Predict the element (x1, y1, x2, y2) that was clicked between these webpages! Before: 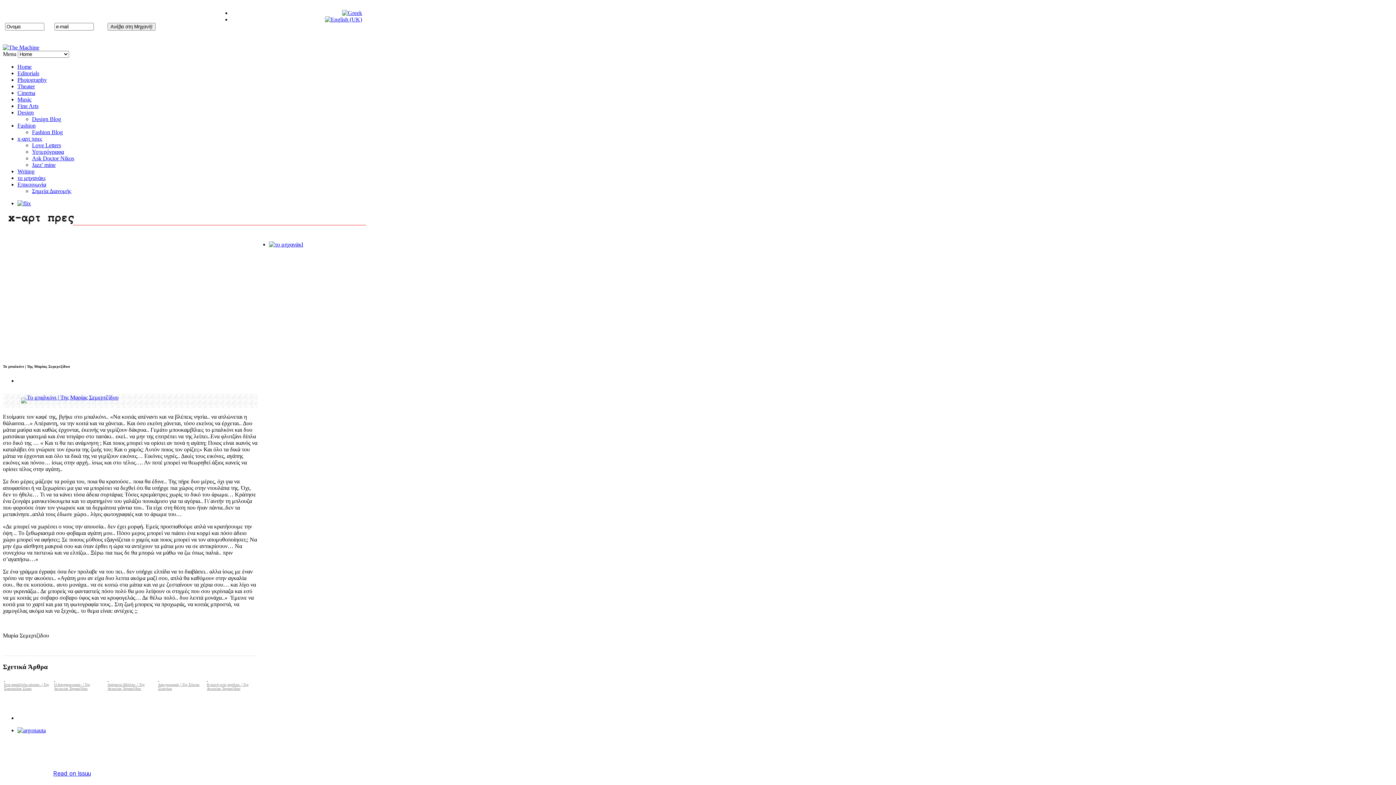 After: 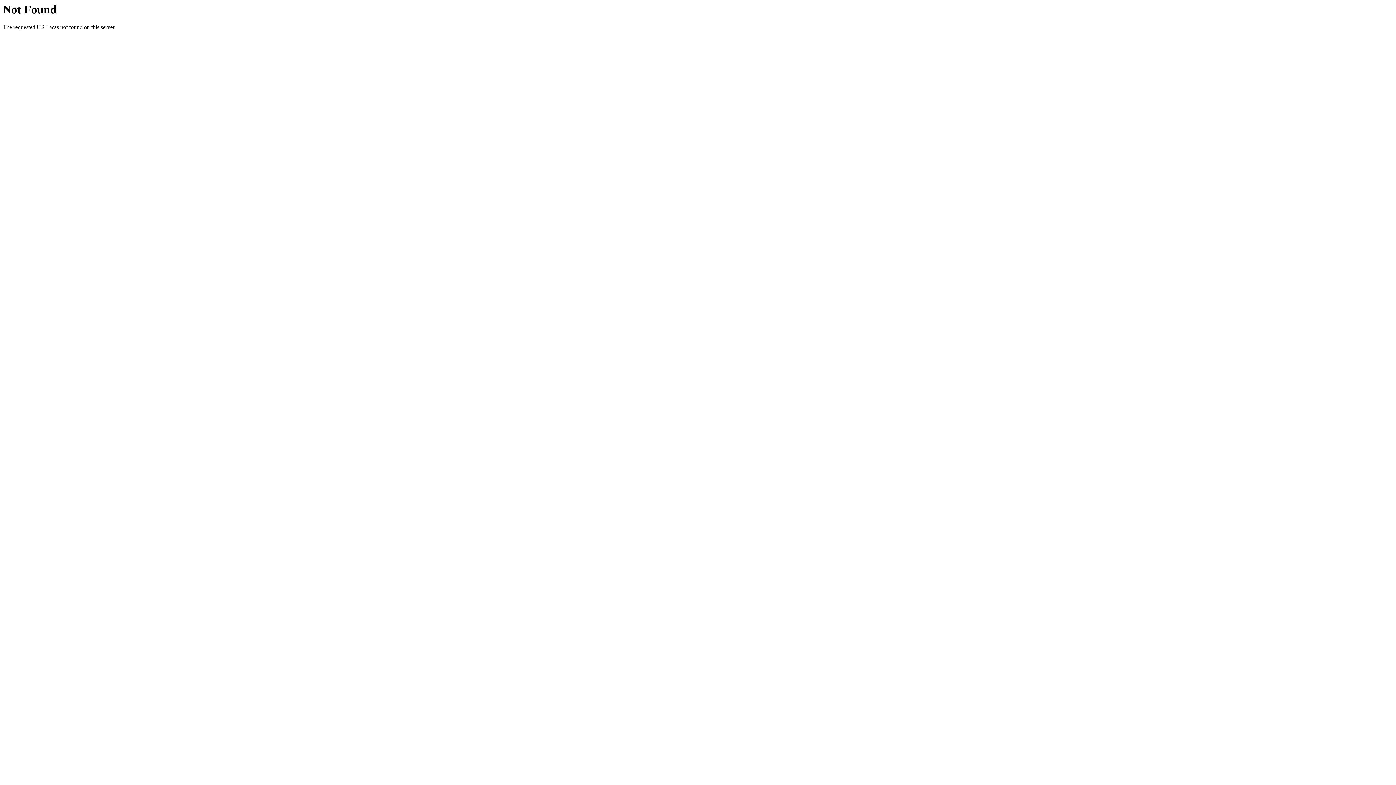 Action: label: 
Ο Αποχαιρετισμός. | Της Αντωνίας Ταχματζίδου bbox: (54, 679, 90, 691)